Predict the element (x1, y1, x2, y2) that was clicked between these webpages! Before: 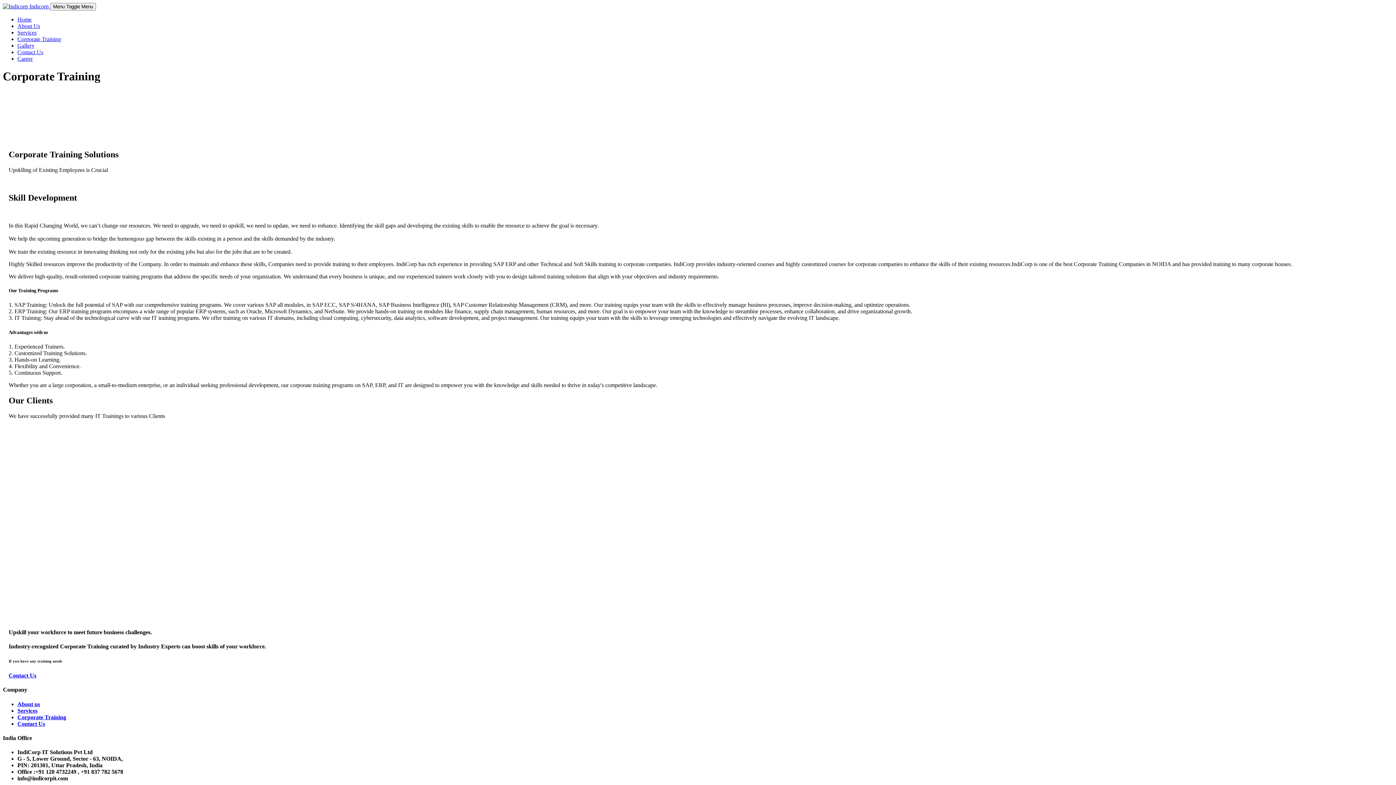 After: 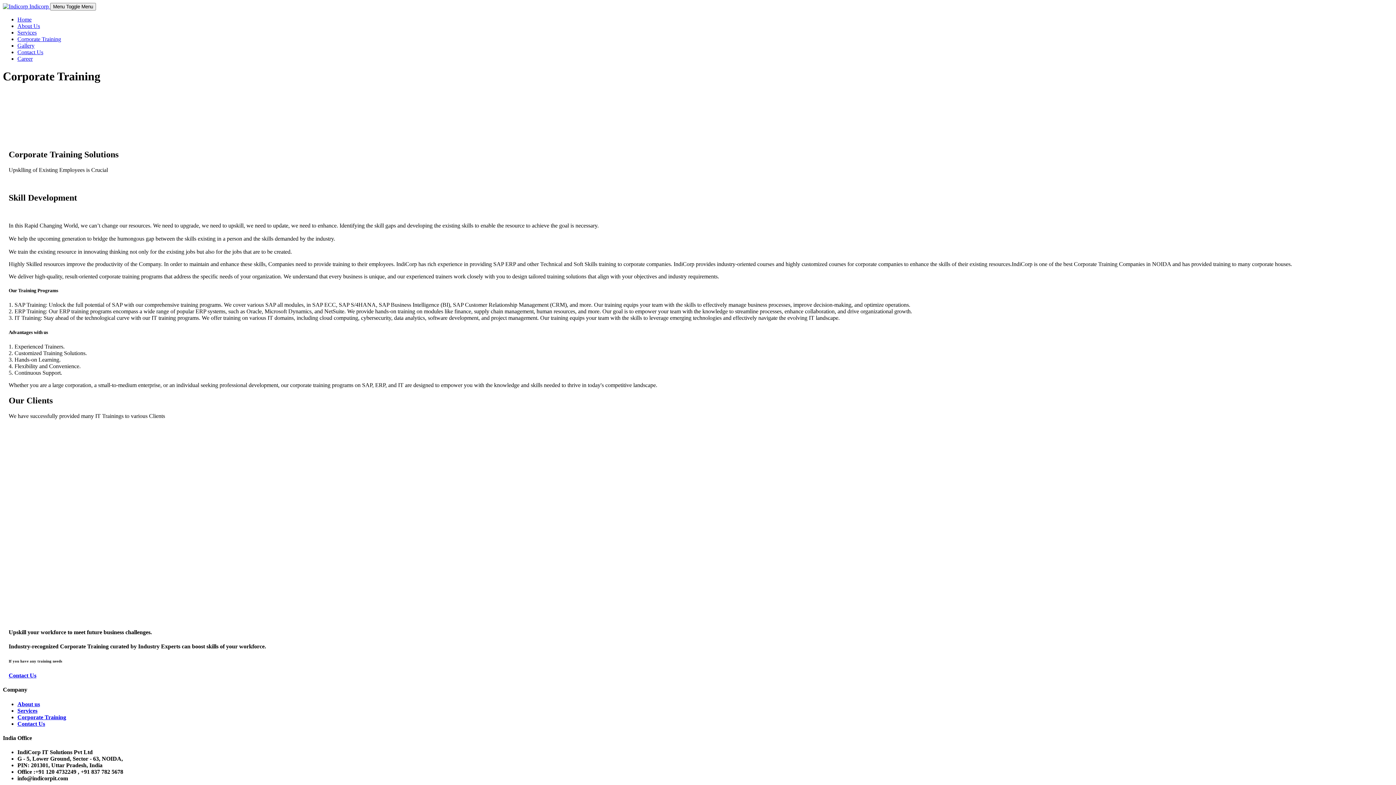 Action: label: Corporate Training bbox: (17, 714, 66, 720)